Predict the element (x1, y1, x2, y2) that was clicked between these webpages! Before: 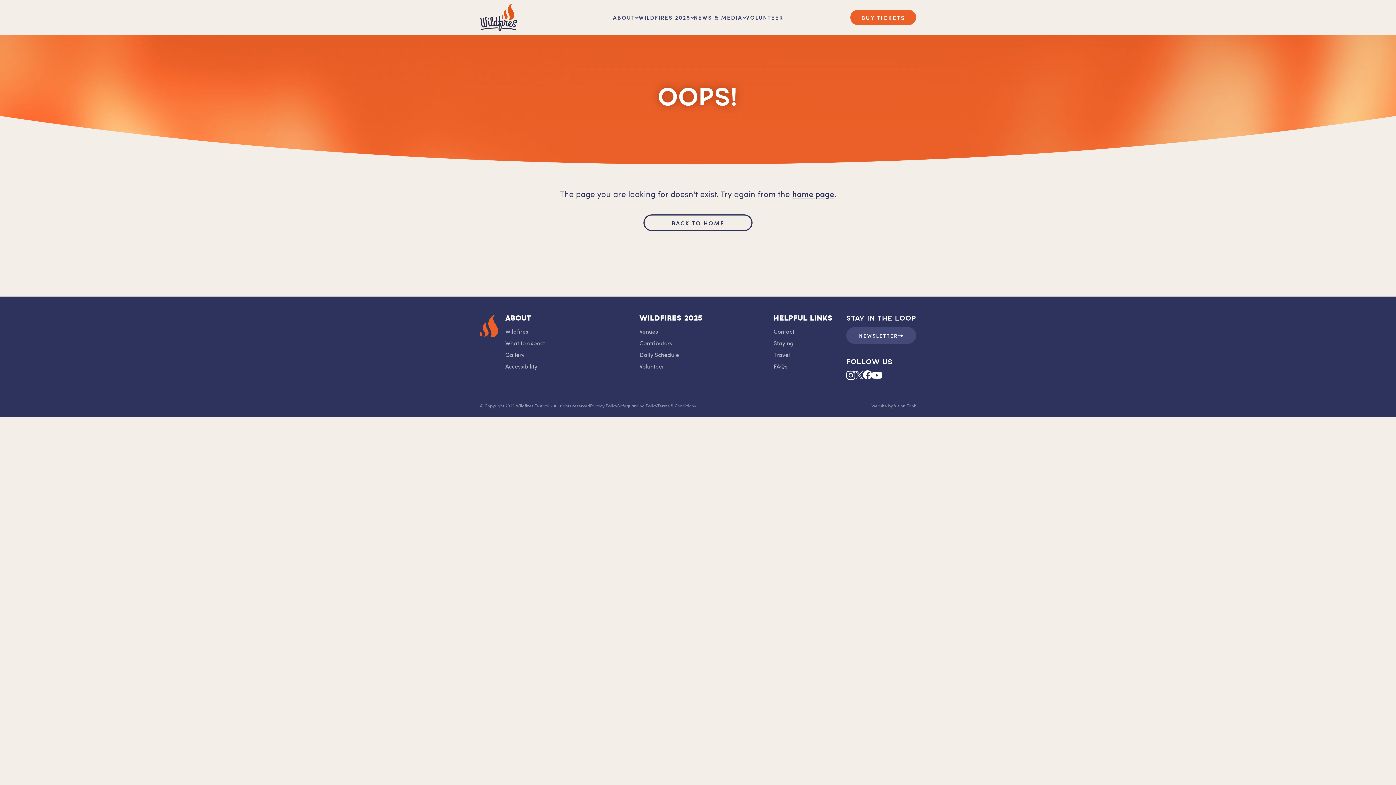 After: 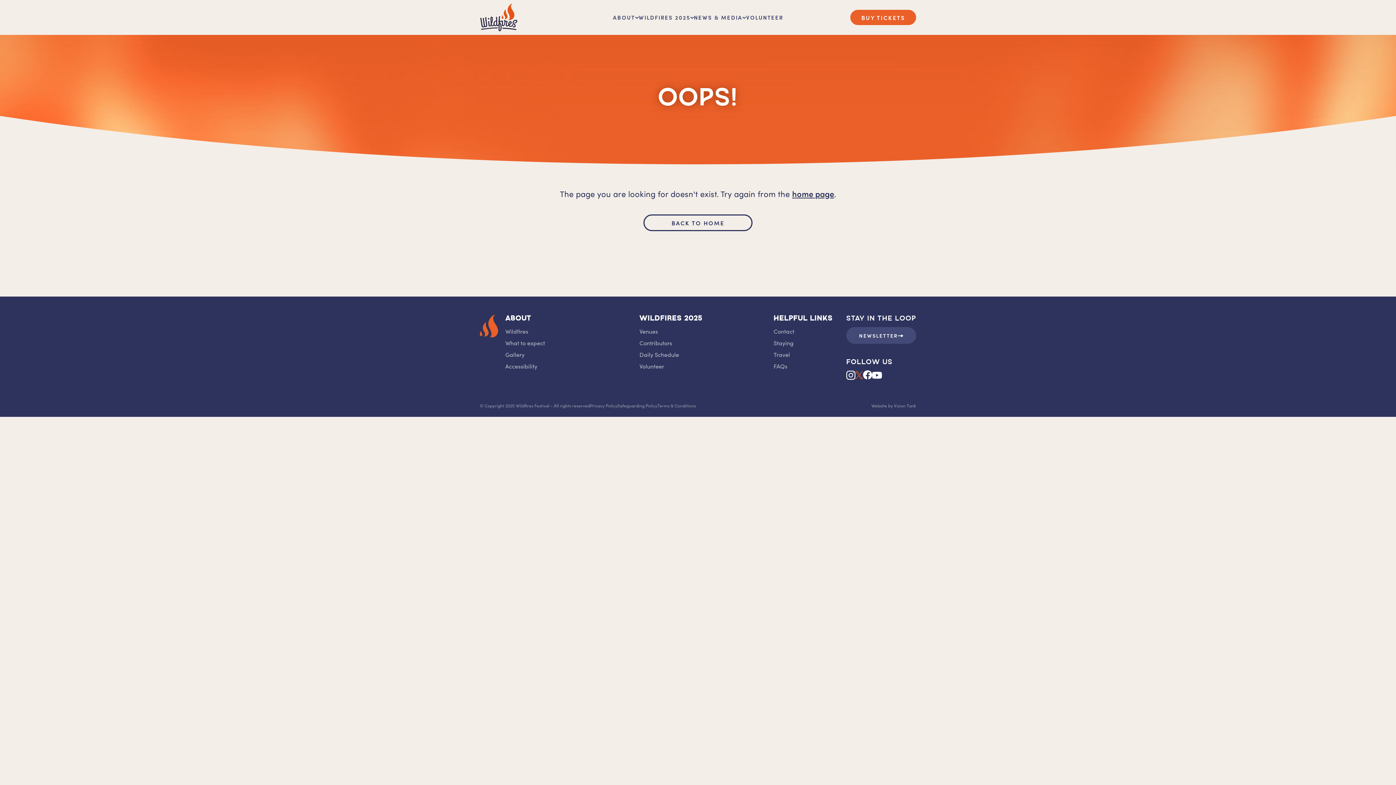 Action: bbox: (855, 371, 863, 379)